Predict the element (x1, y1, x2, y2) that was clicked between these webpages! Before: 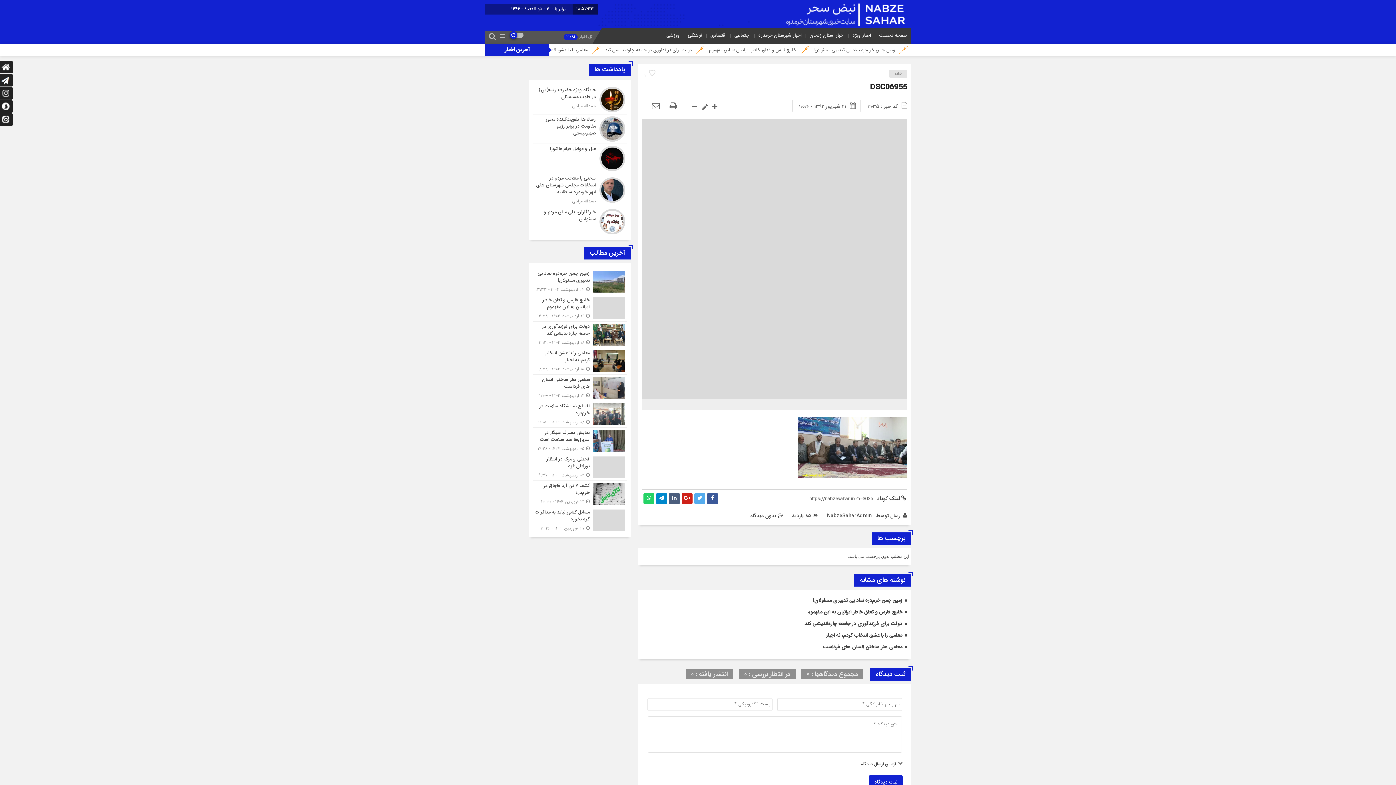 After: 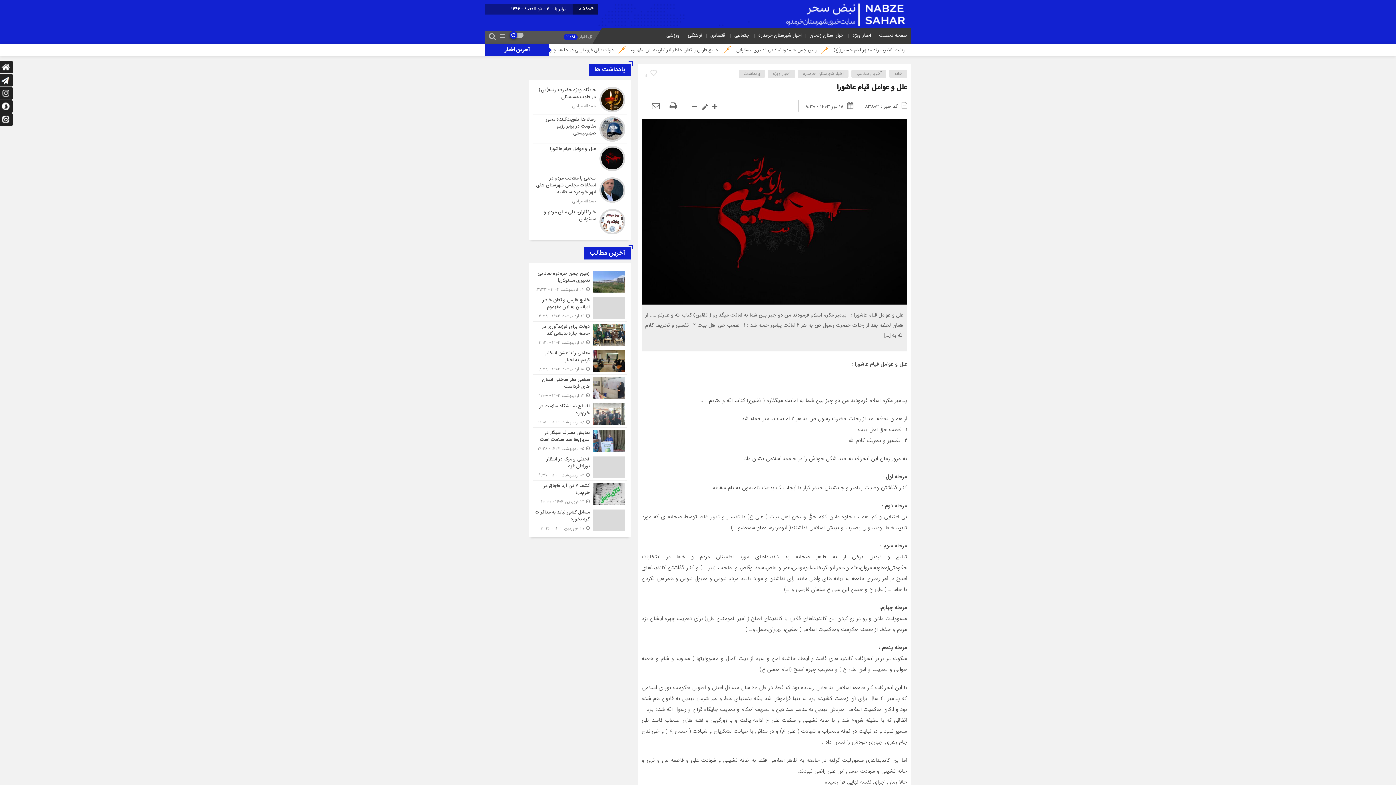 Action: bbox: (532, 144, 627, 173)